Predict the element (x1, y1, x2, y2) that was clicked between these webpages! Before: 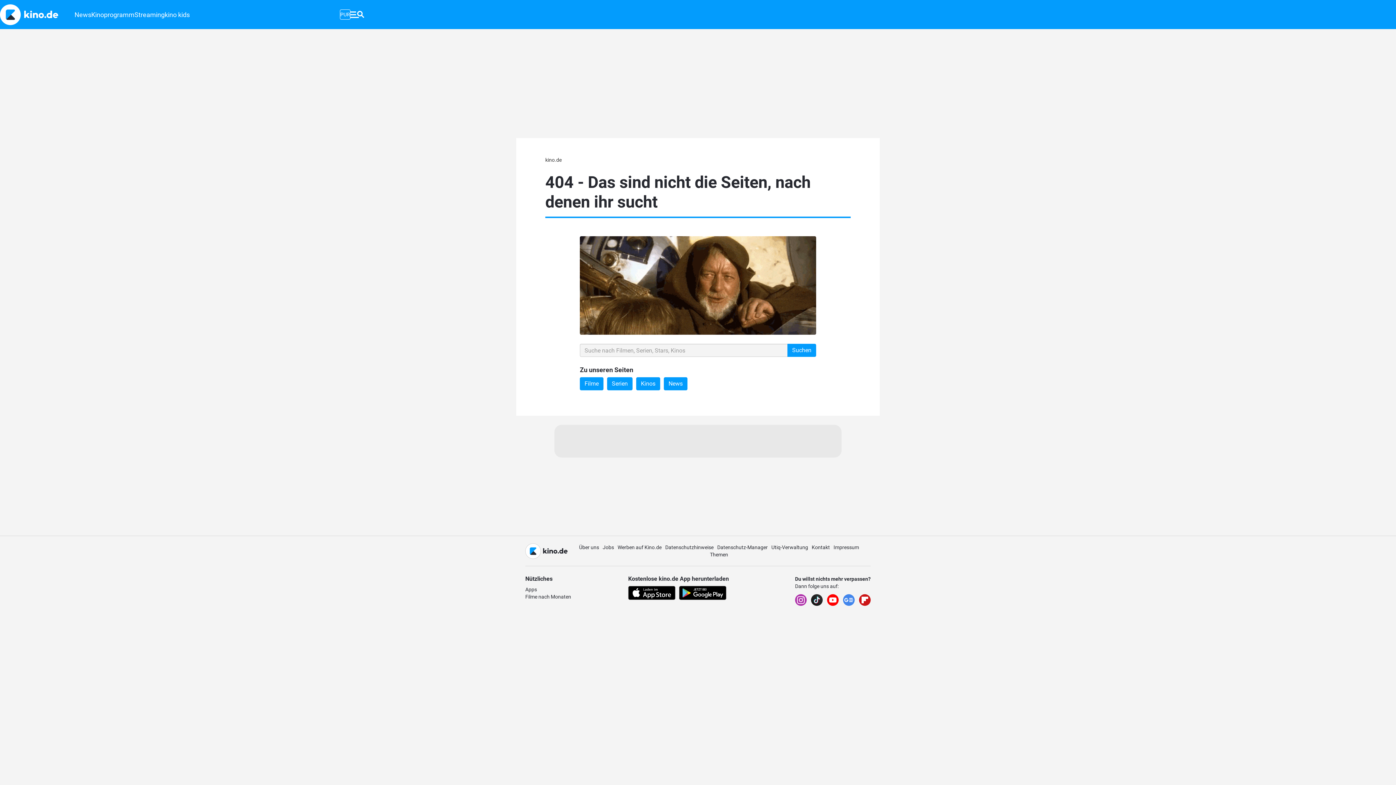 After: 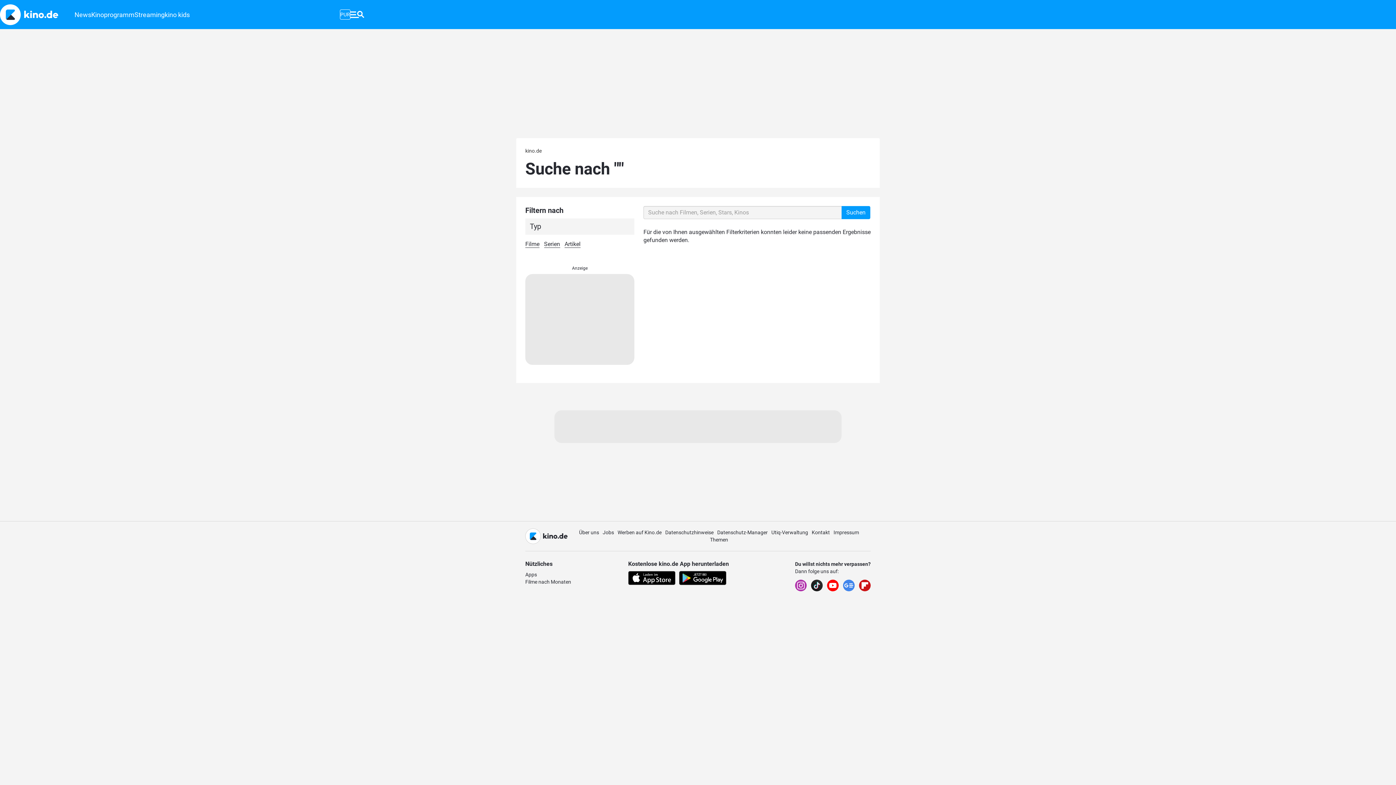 Action: label: Suchen bbox: (787, 344, 816, 357)